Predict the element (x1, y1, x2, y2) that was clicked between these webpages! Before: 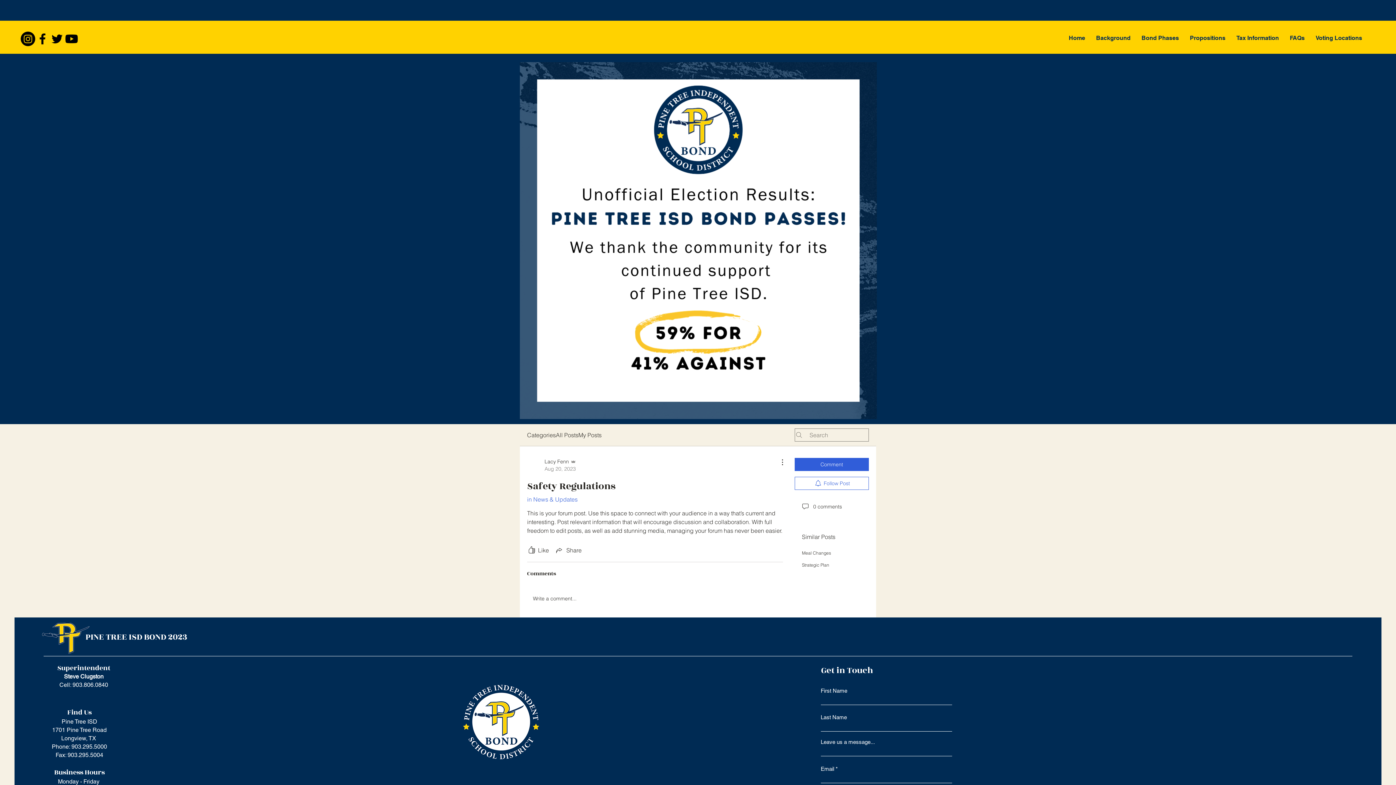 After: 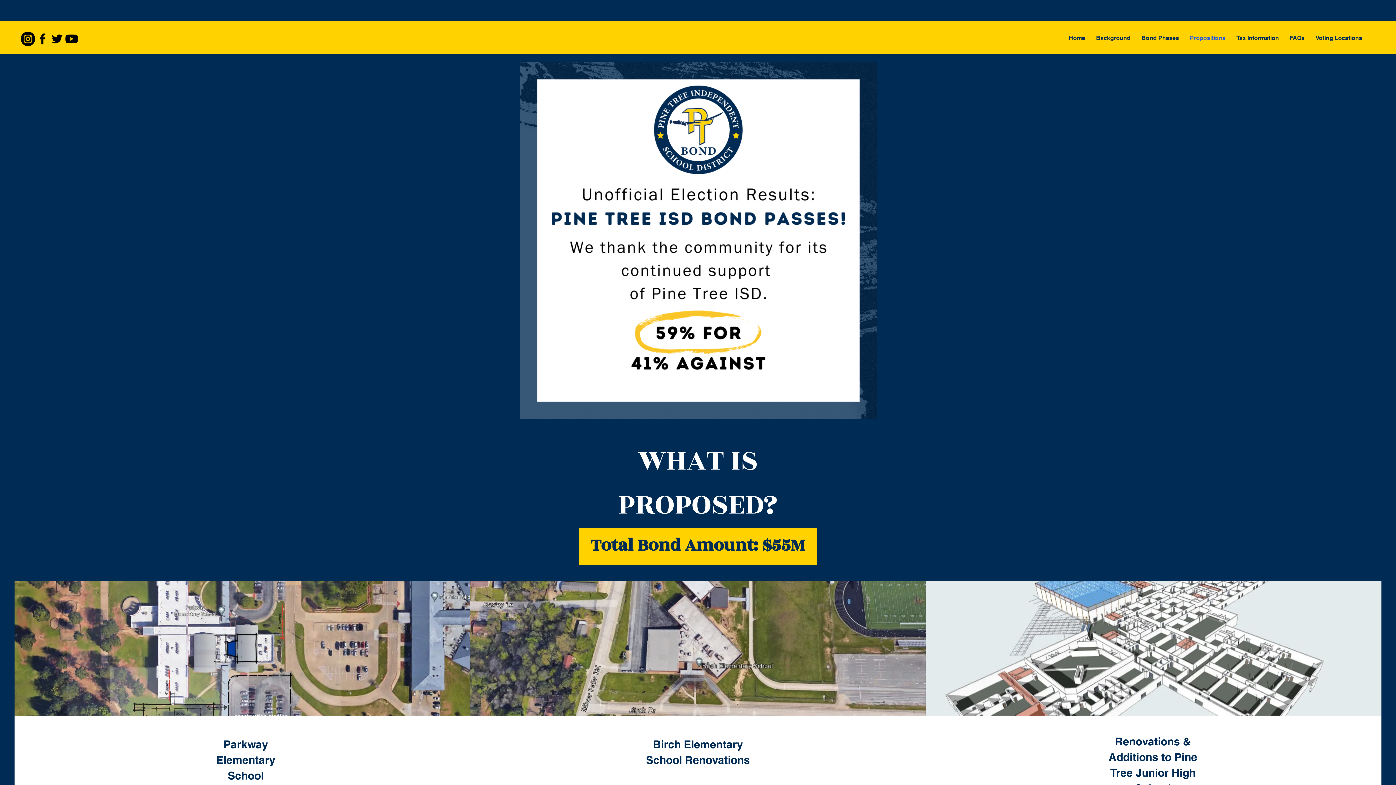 Action: label: Propositions bbox: (1184, 29, 1231, 46)